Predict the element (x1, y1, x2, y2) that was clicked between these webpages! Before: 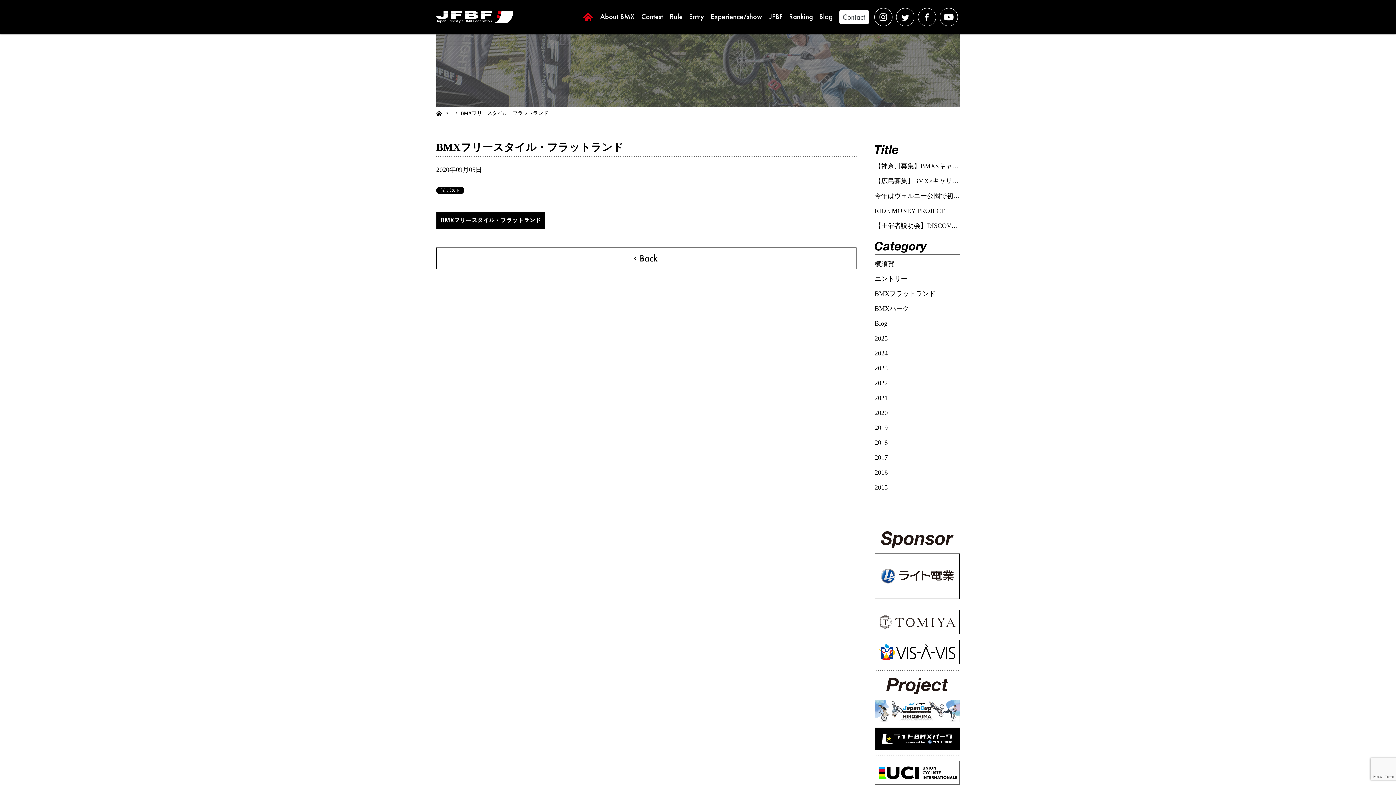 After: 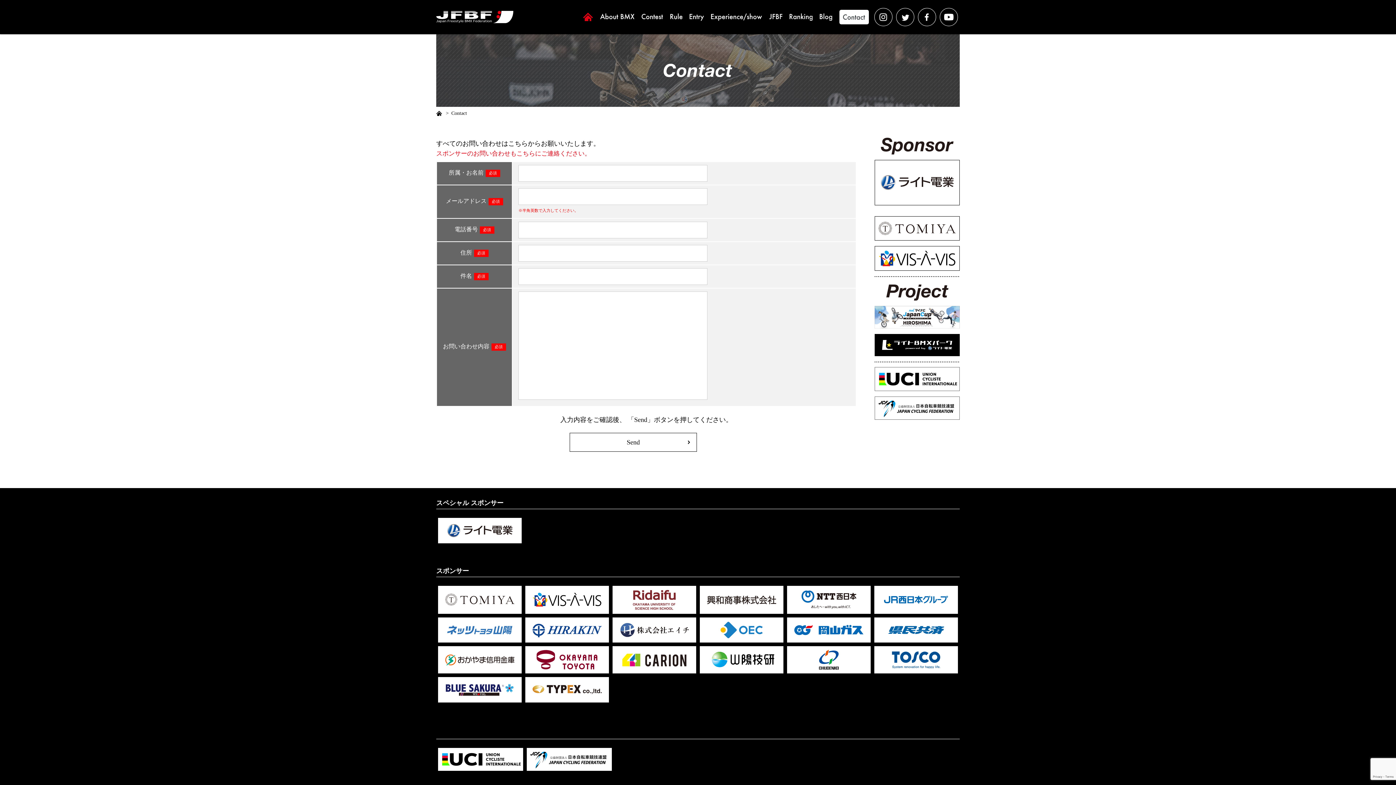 Action: bbox: (839, 9, 869, 24)